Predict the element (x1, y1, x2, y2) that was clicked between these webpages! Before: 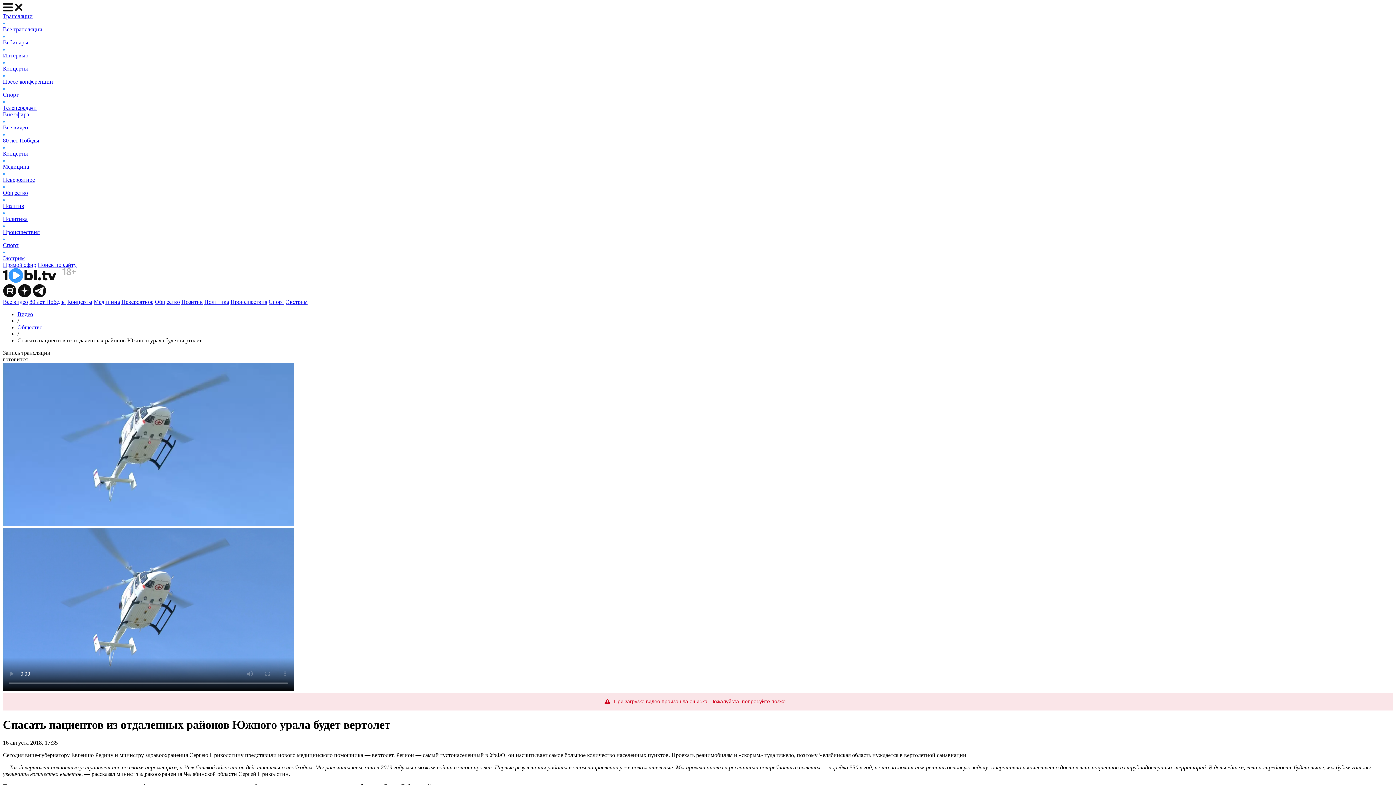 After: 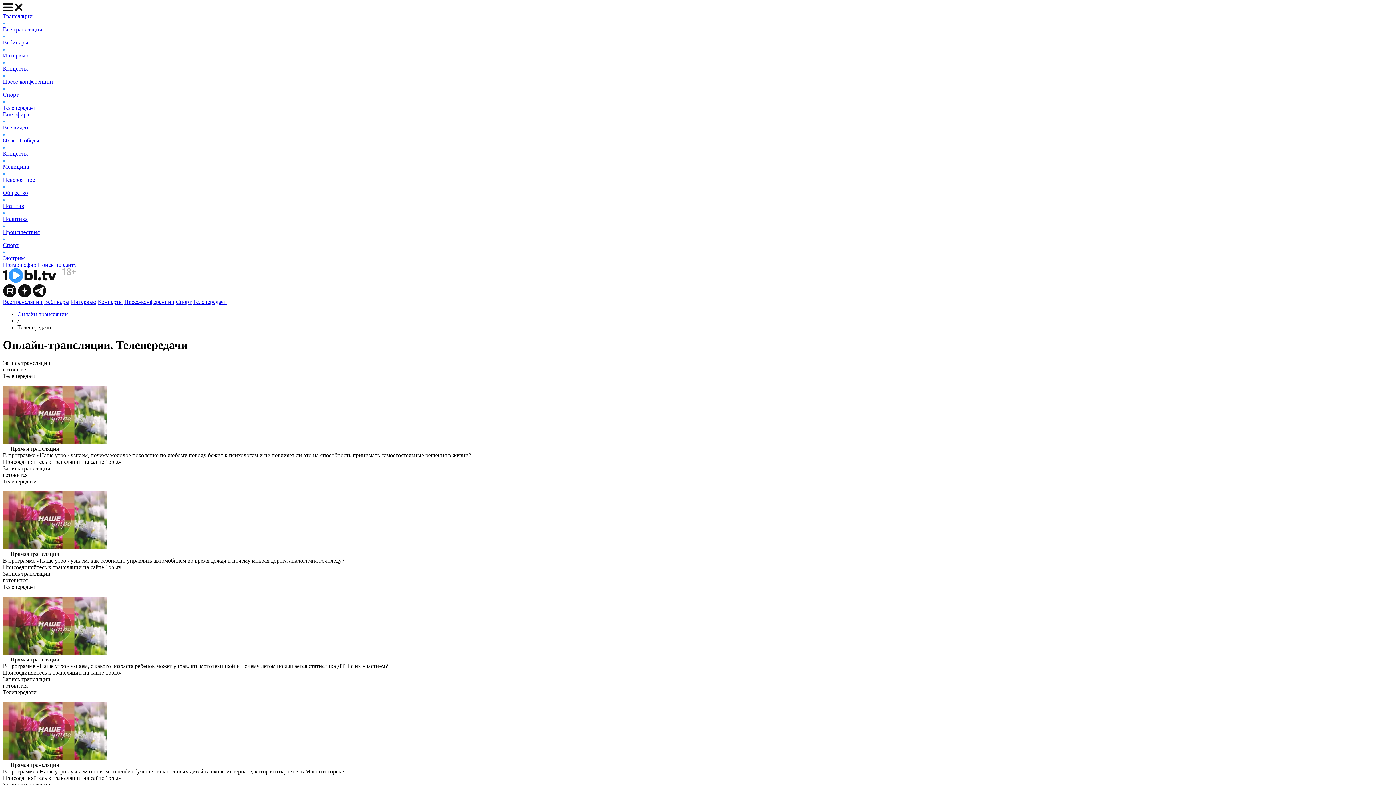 Action: bbox: (2, 98, 1393, 111) label: Телепередачи